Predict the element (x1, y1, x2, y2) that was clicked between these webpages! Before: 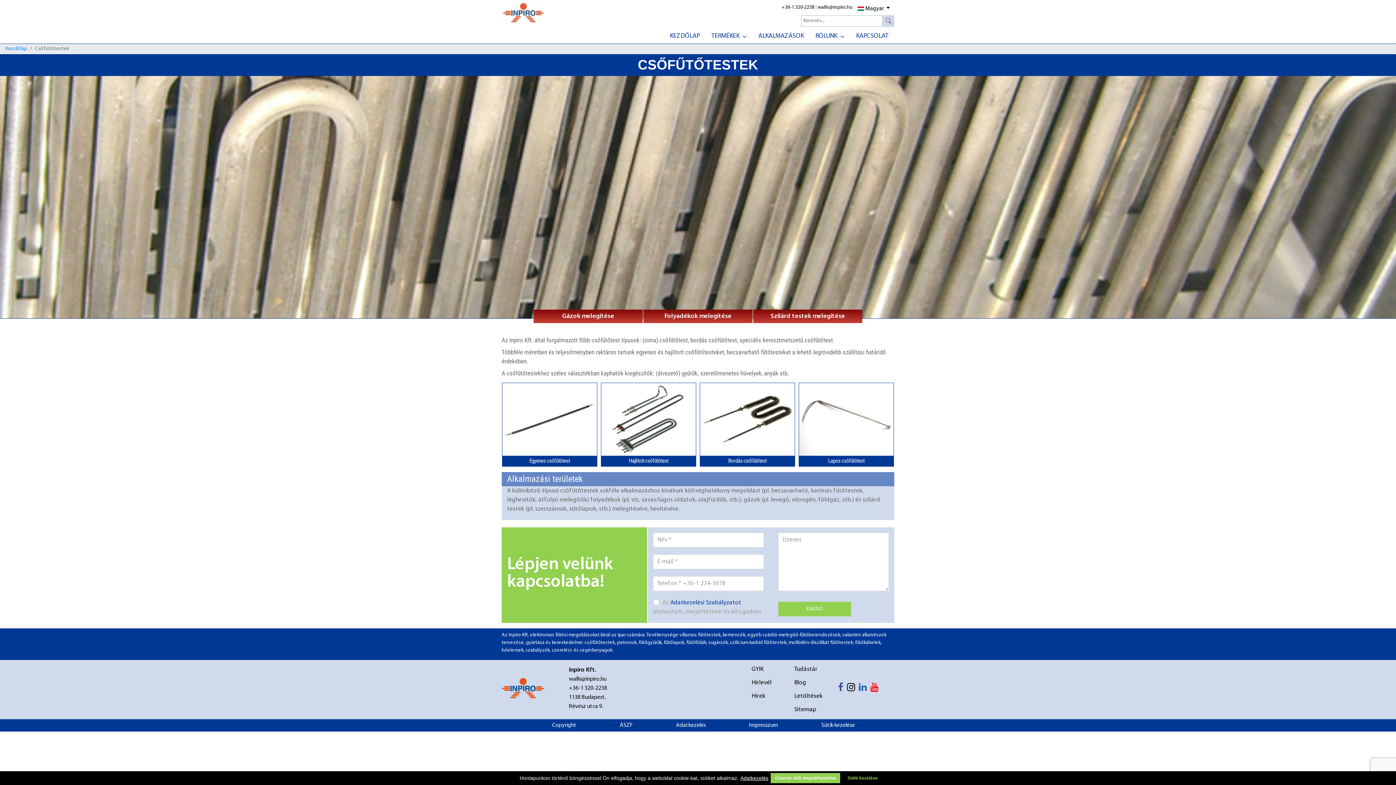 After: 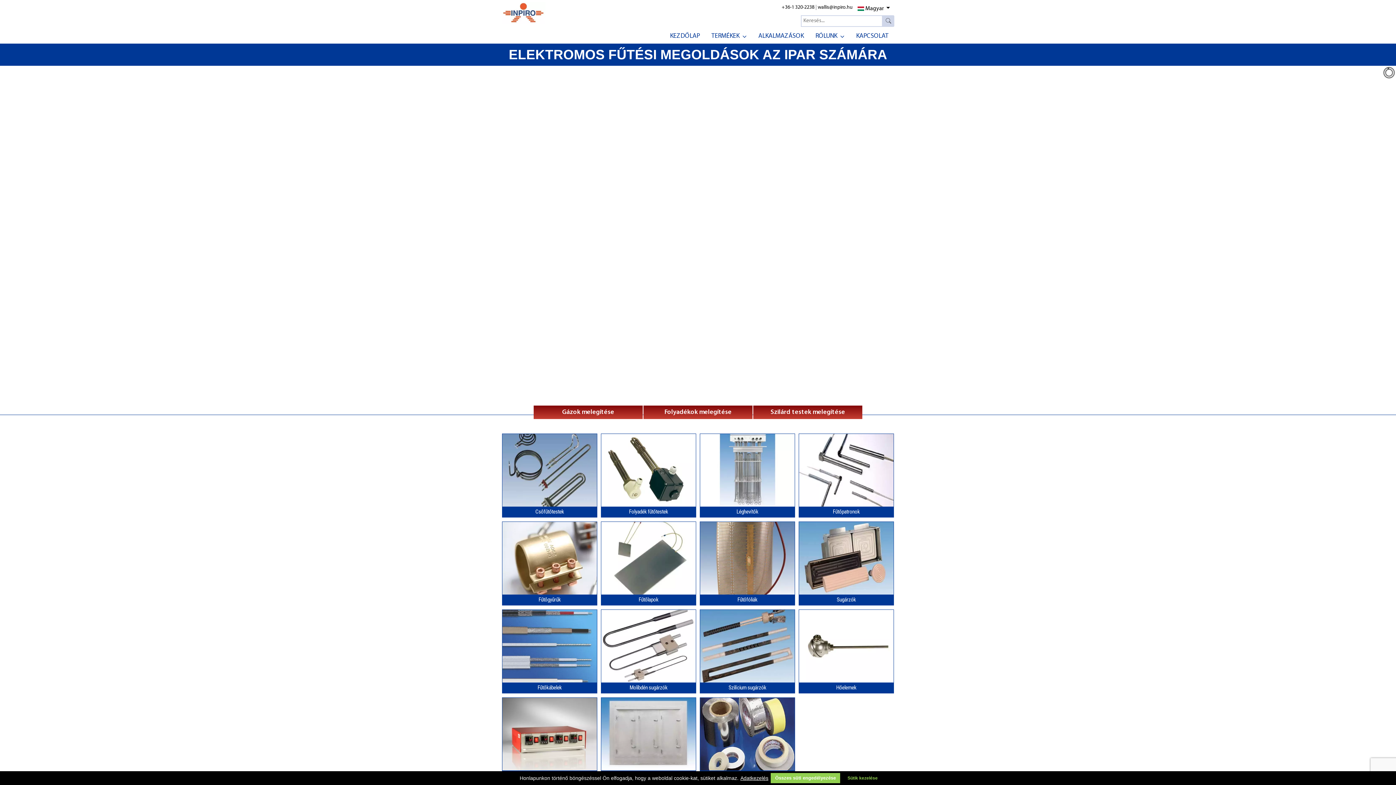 Action: label: TERMÉKEK bbox: (705, 27, 752, 43)